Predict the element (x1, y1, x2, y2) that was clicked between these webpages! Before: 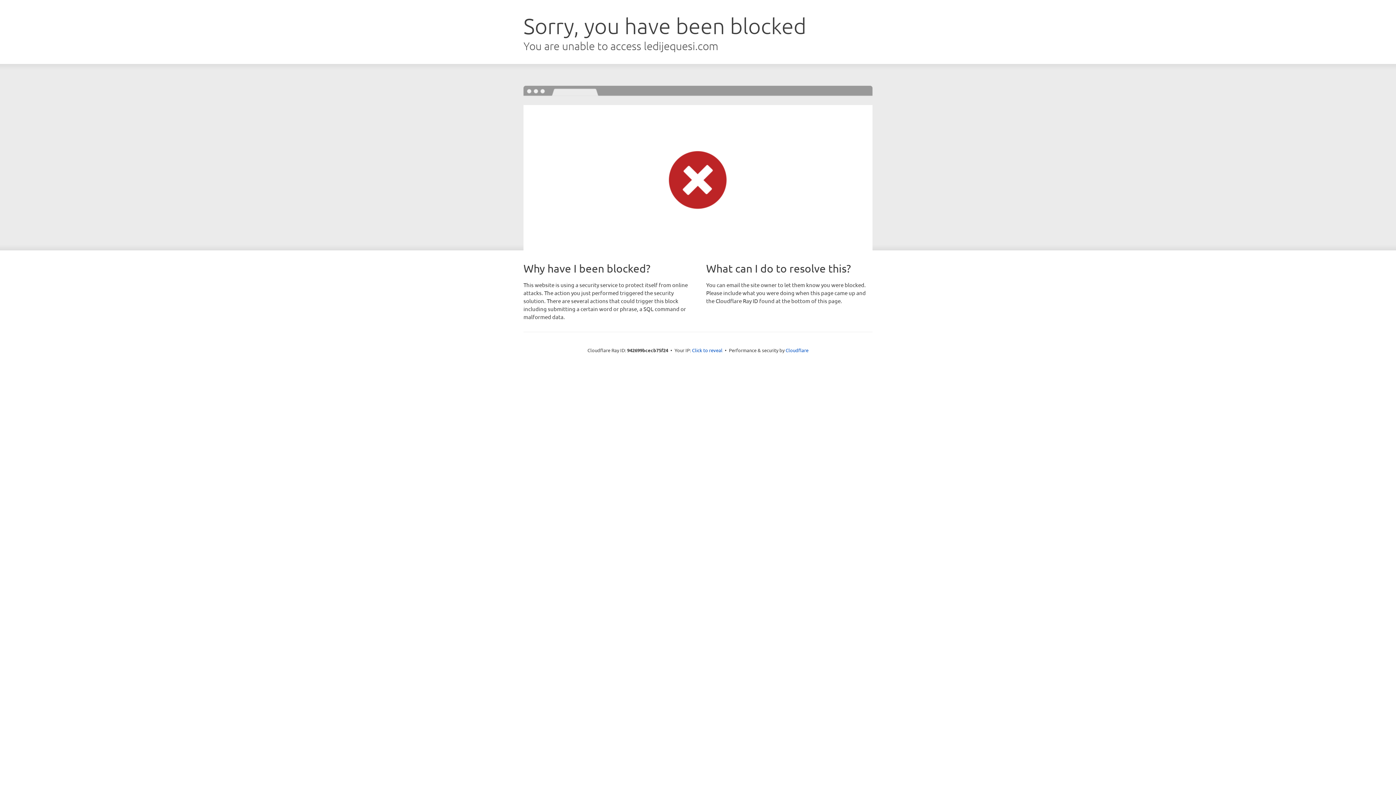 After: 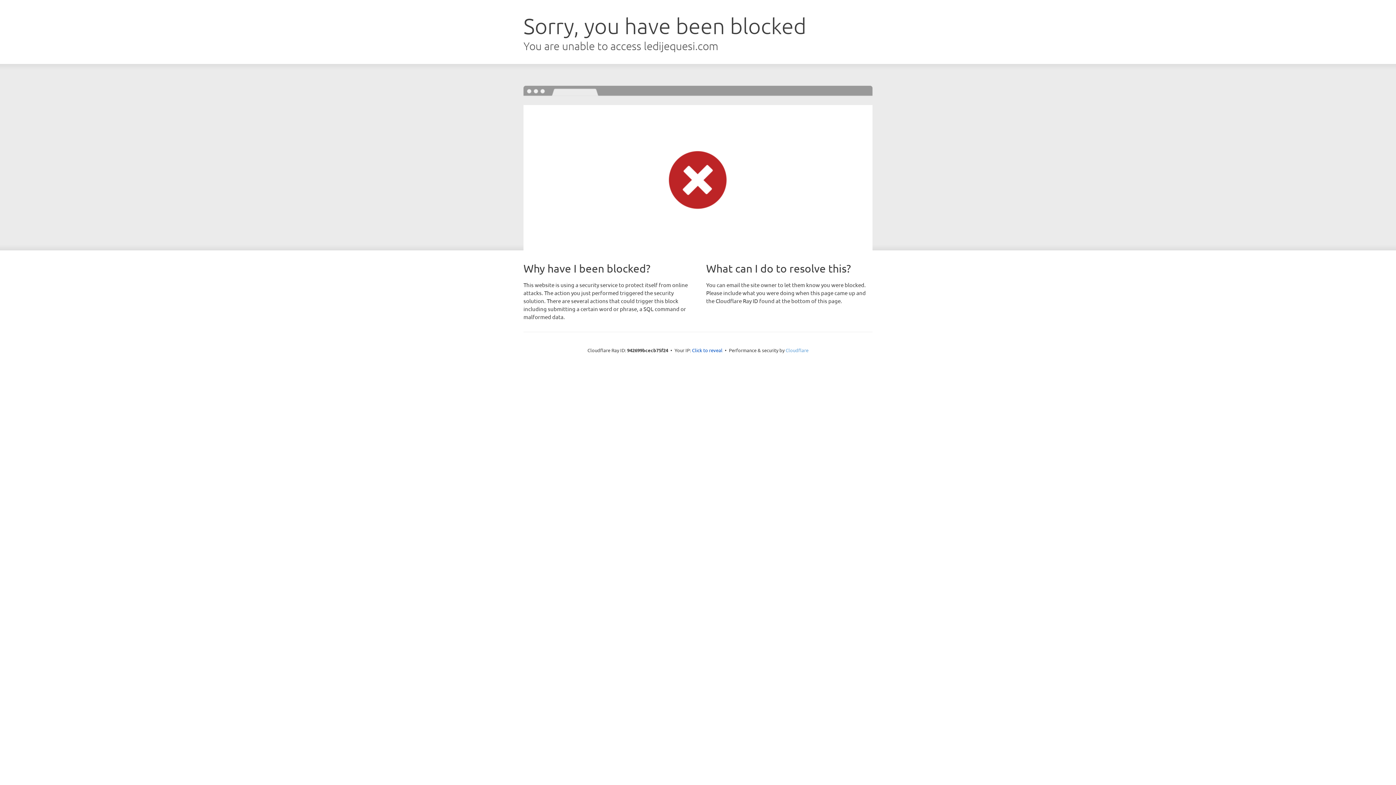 Action: bbox: (785, 347, 808, 353) label: Cloudflare